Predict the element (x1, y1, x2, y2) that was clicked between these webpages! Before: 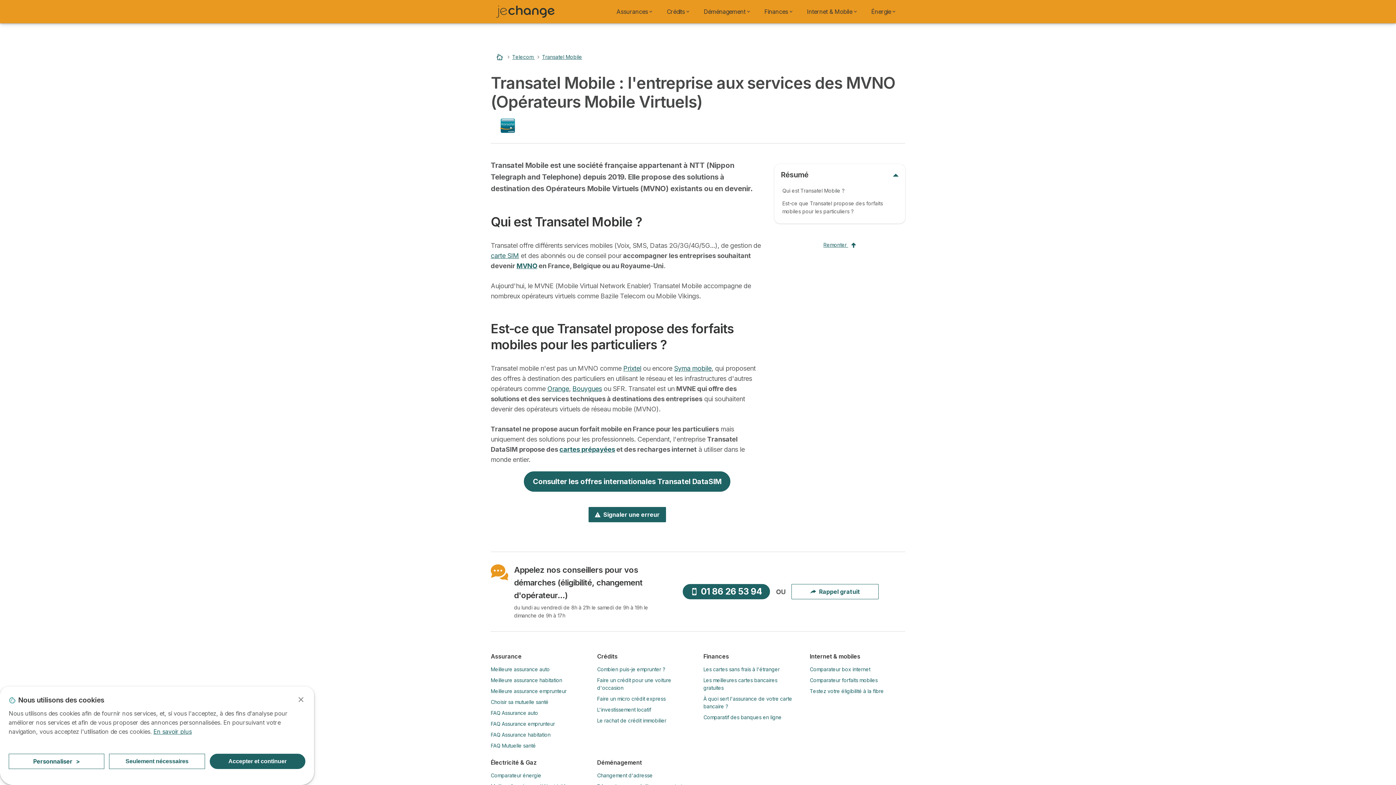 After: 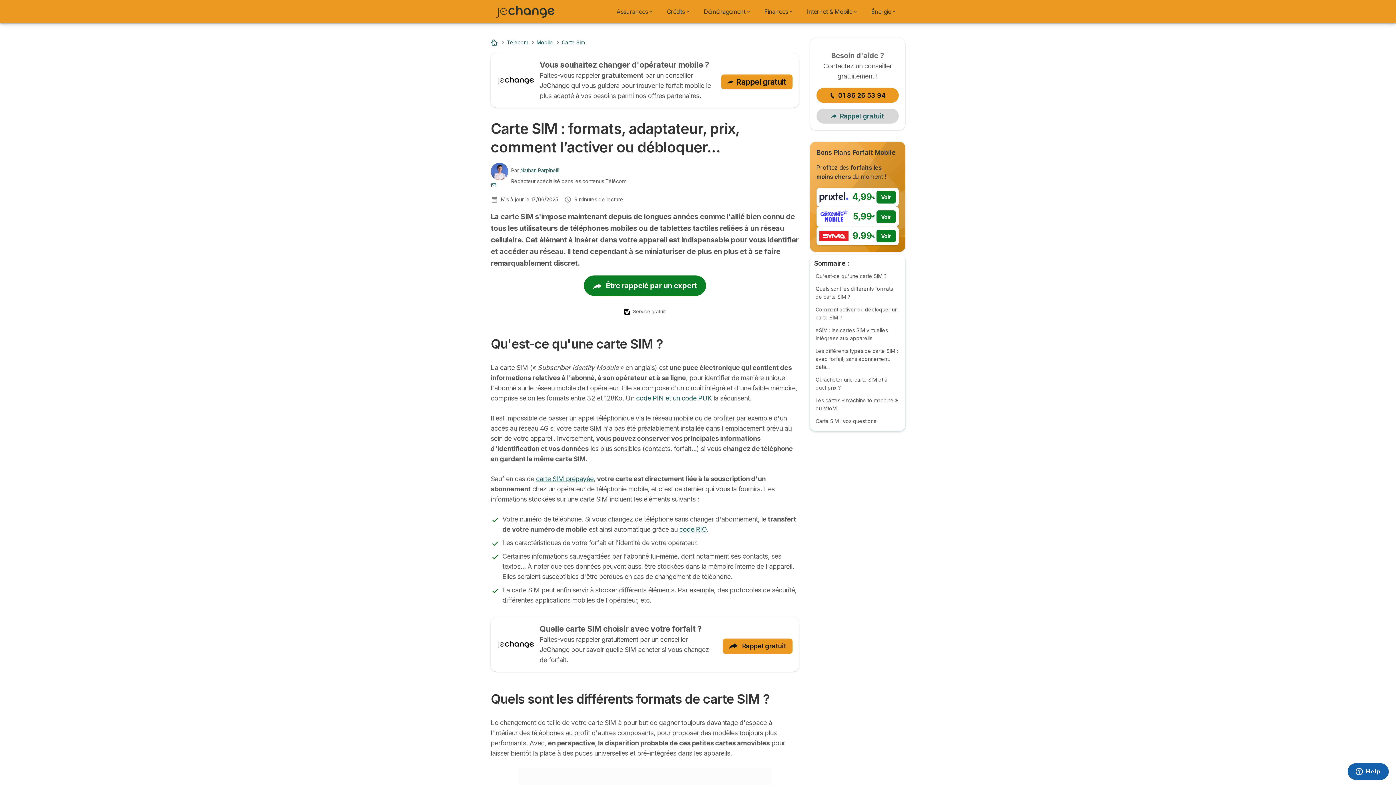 Action: bbox: (490, 252, 519, 259) label: carte SIM